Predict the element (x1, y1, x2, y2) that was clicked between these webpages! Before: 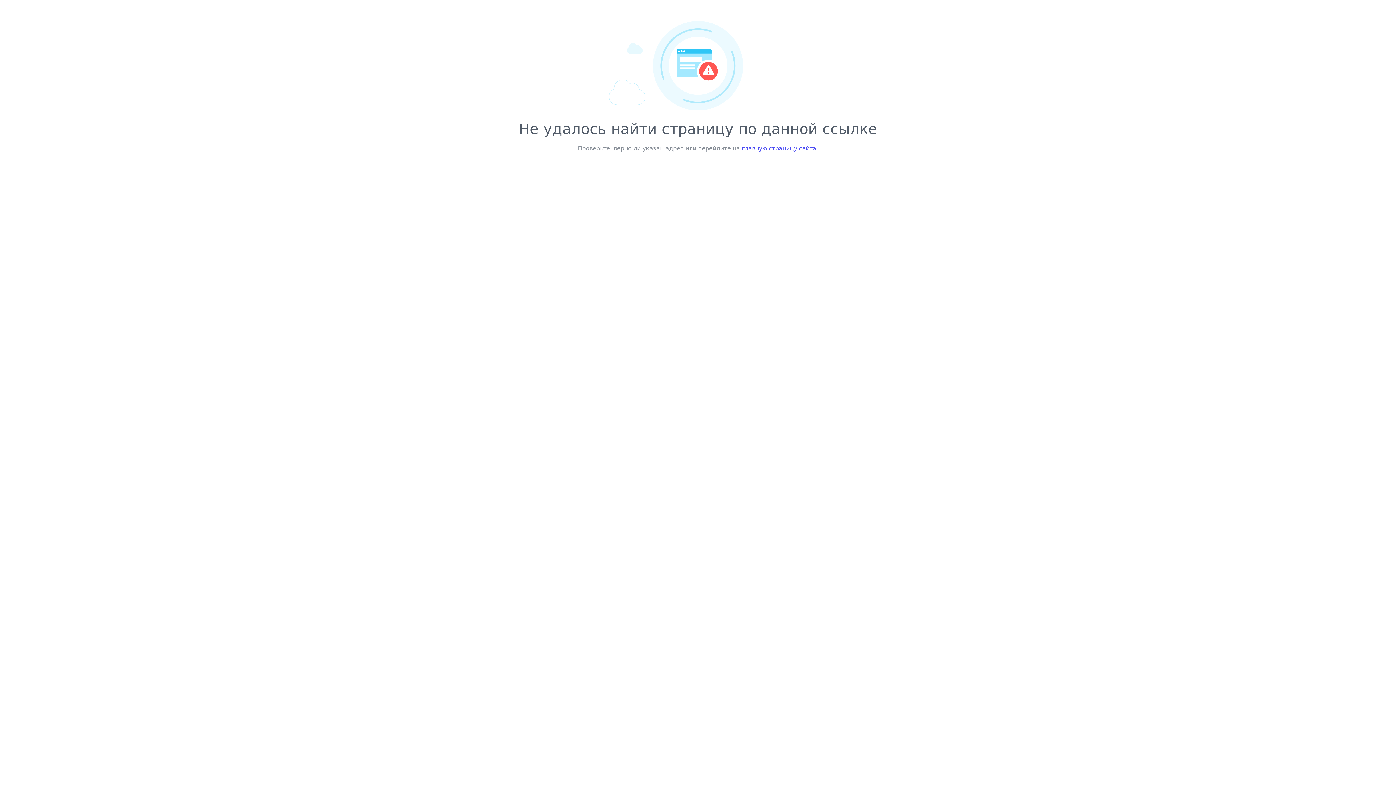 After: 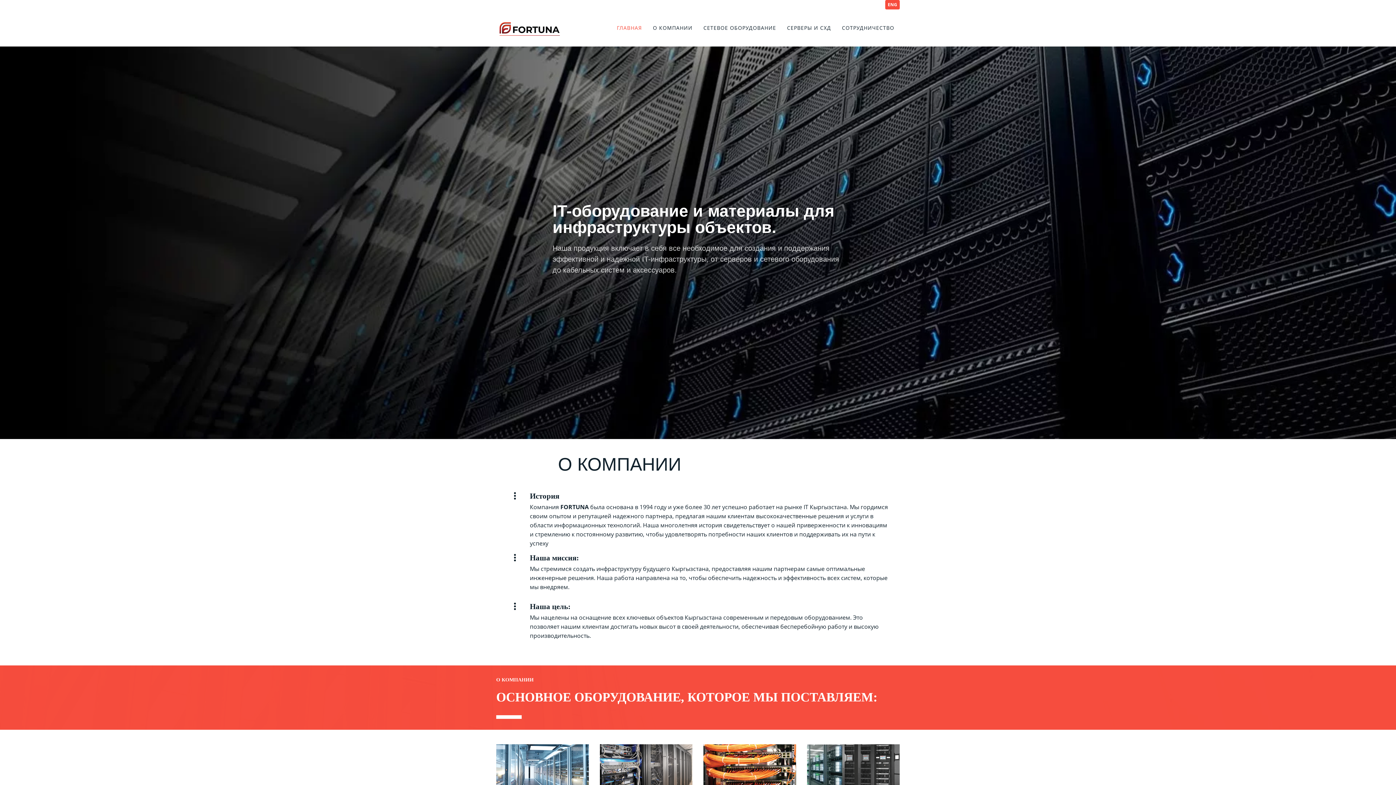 Action: bbox: (742, 145, 816, 152) label: главную страницу сайта